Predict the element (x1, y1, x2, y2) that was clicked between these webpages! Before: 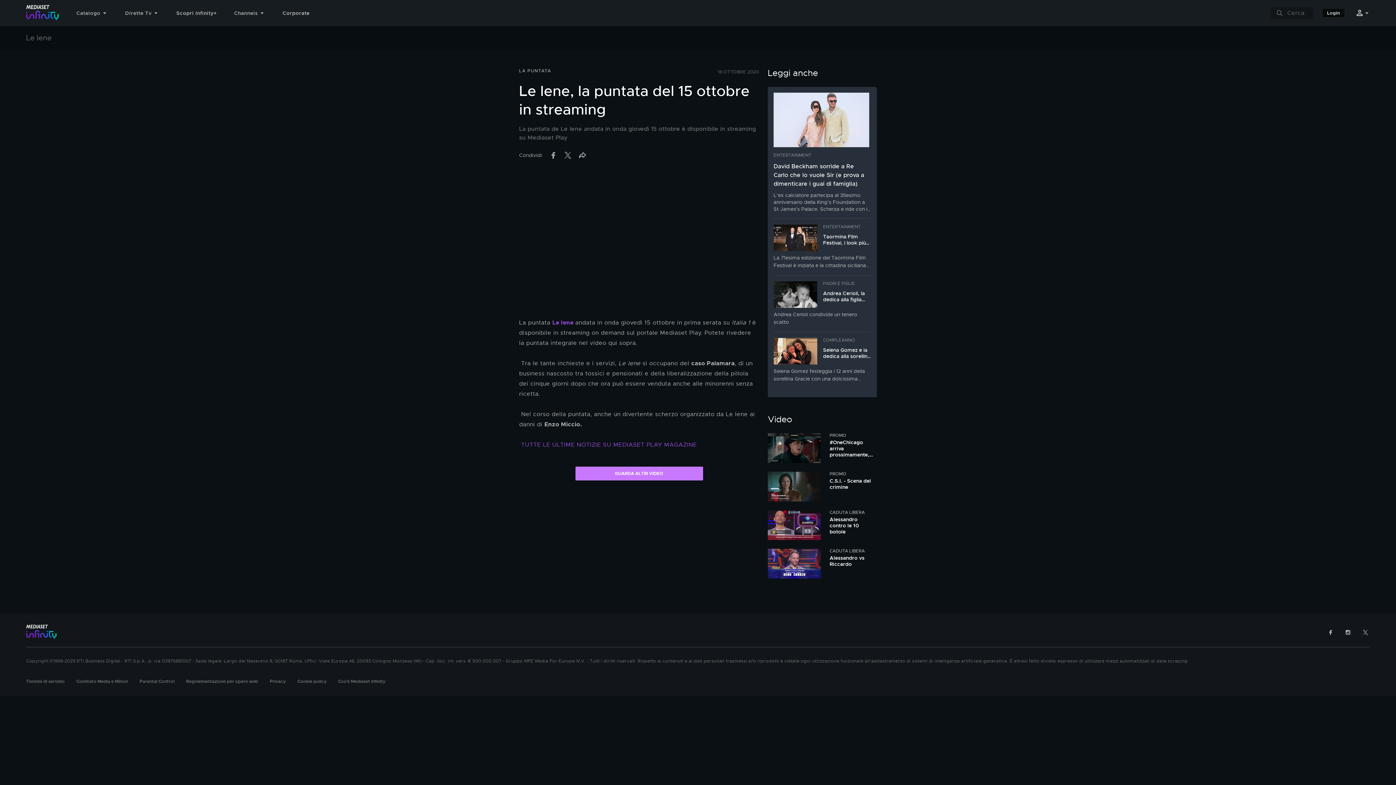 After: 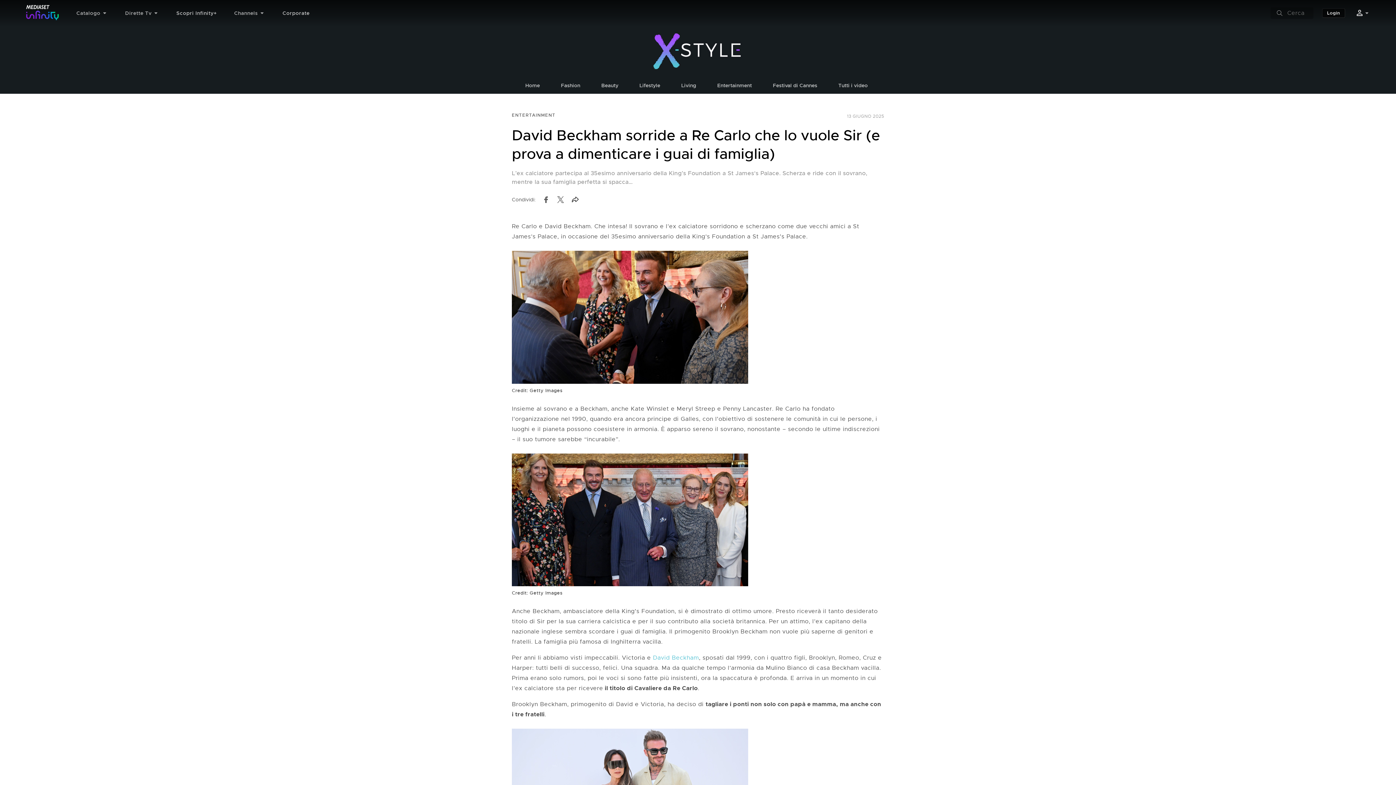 Action: bbox: (773, 86, 871, 218) label: ENTERTAINMENT

David Beckham sorride a Re Carlo che lo vuole Sir (e prova a dimenticare i guai di famiglia)

L’ex calciatore partecipa al 35esimo anniversario della King’s Foundation a St James's Palace. Scherza e ride con il sovrano, mentre la sua famiglia perfetta si spacca…